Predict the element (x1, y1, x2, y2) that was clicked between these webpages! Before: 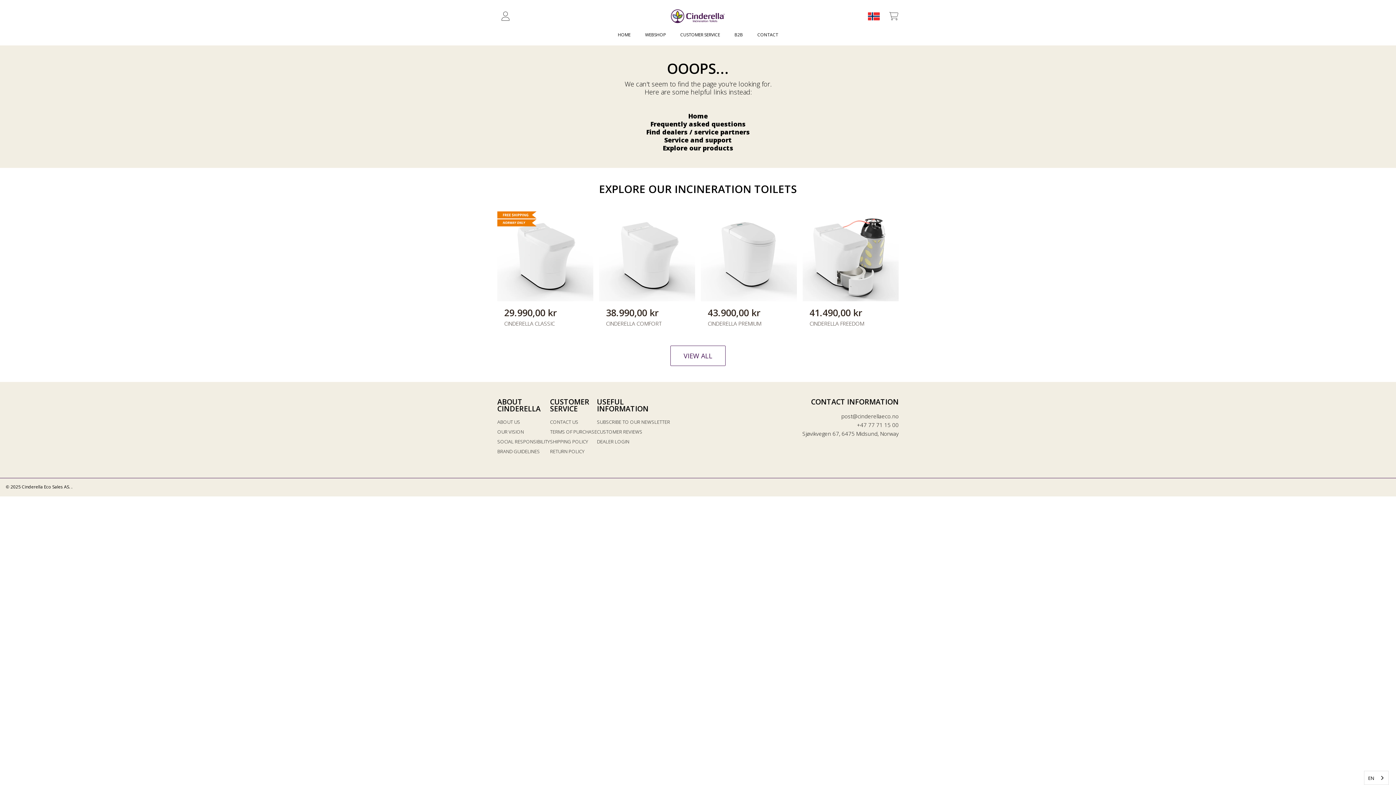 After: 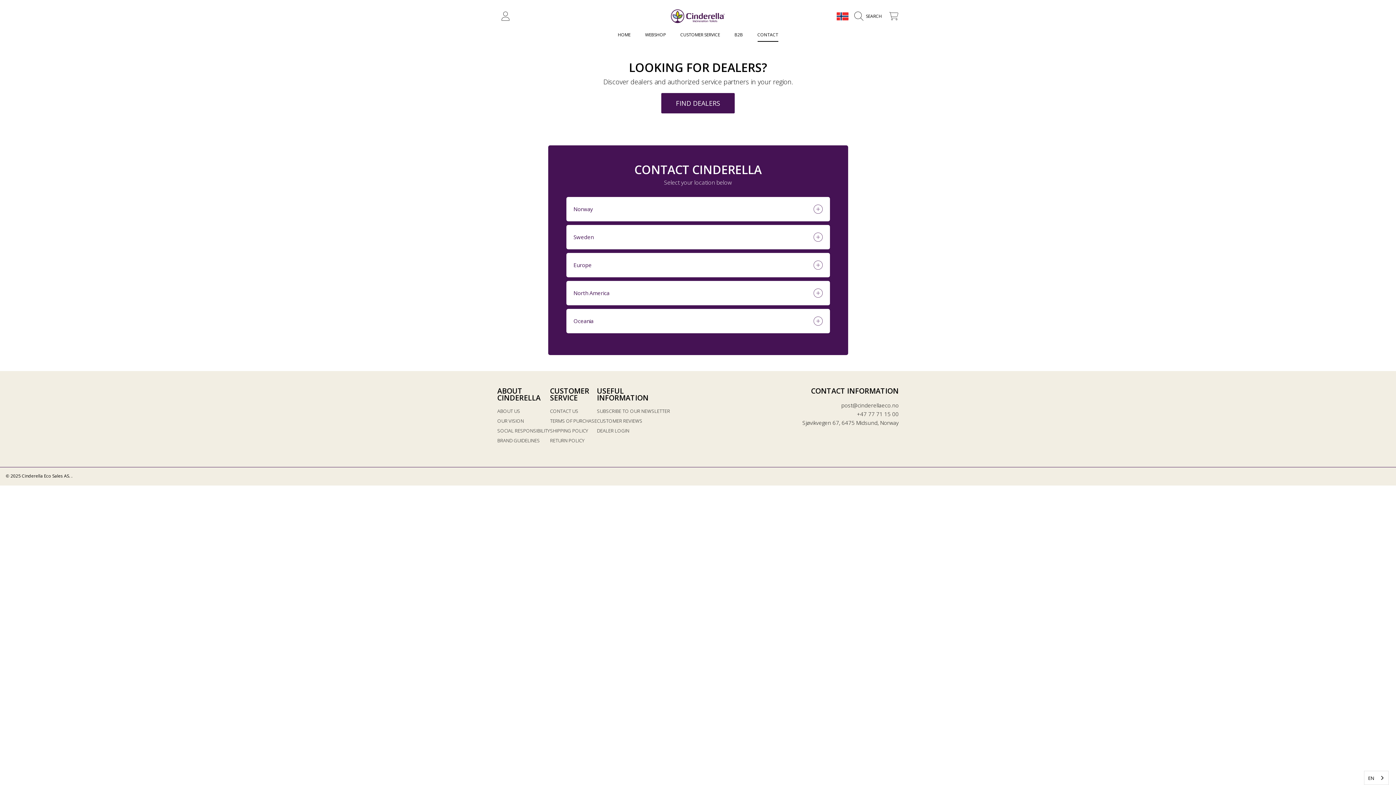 Action: bbox: (750, 27, 785, 41) label: CONTACT